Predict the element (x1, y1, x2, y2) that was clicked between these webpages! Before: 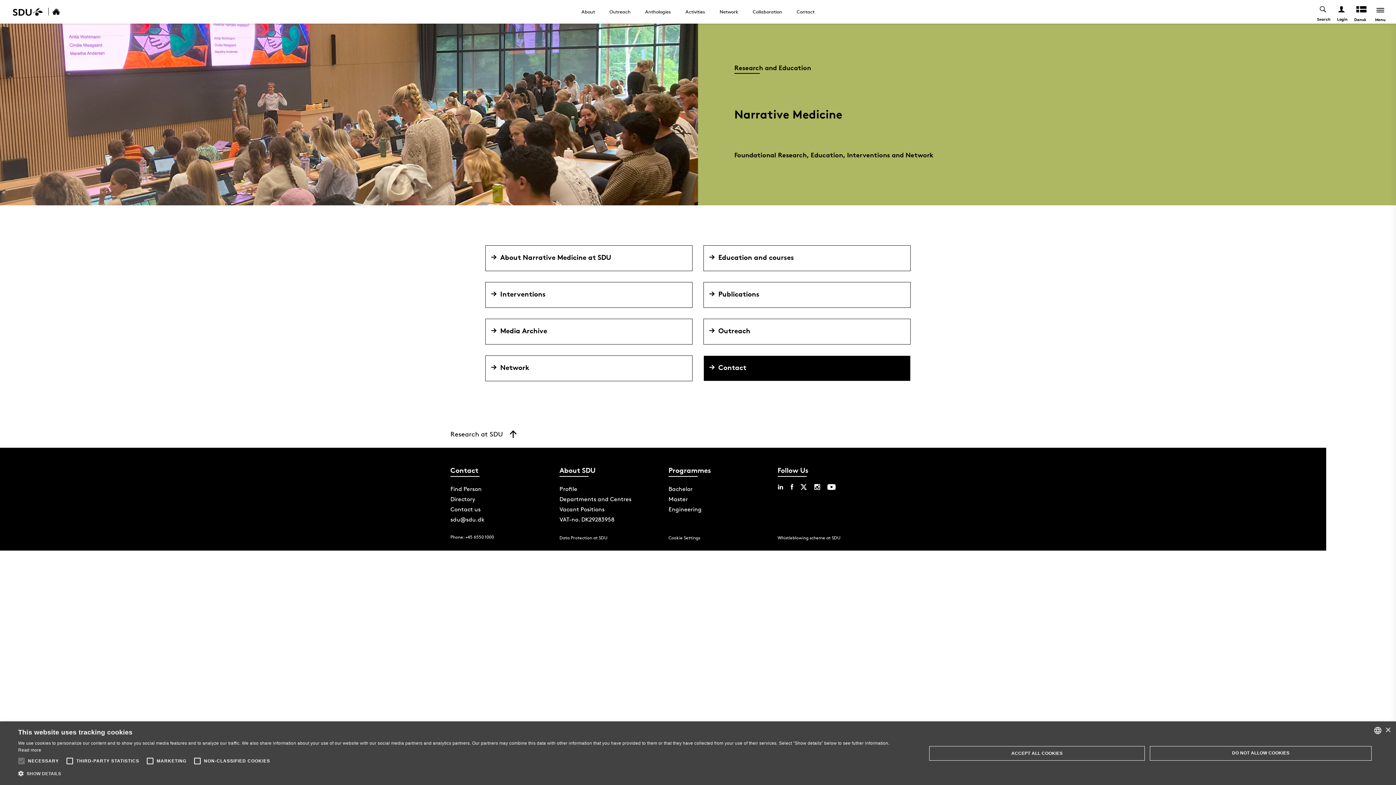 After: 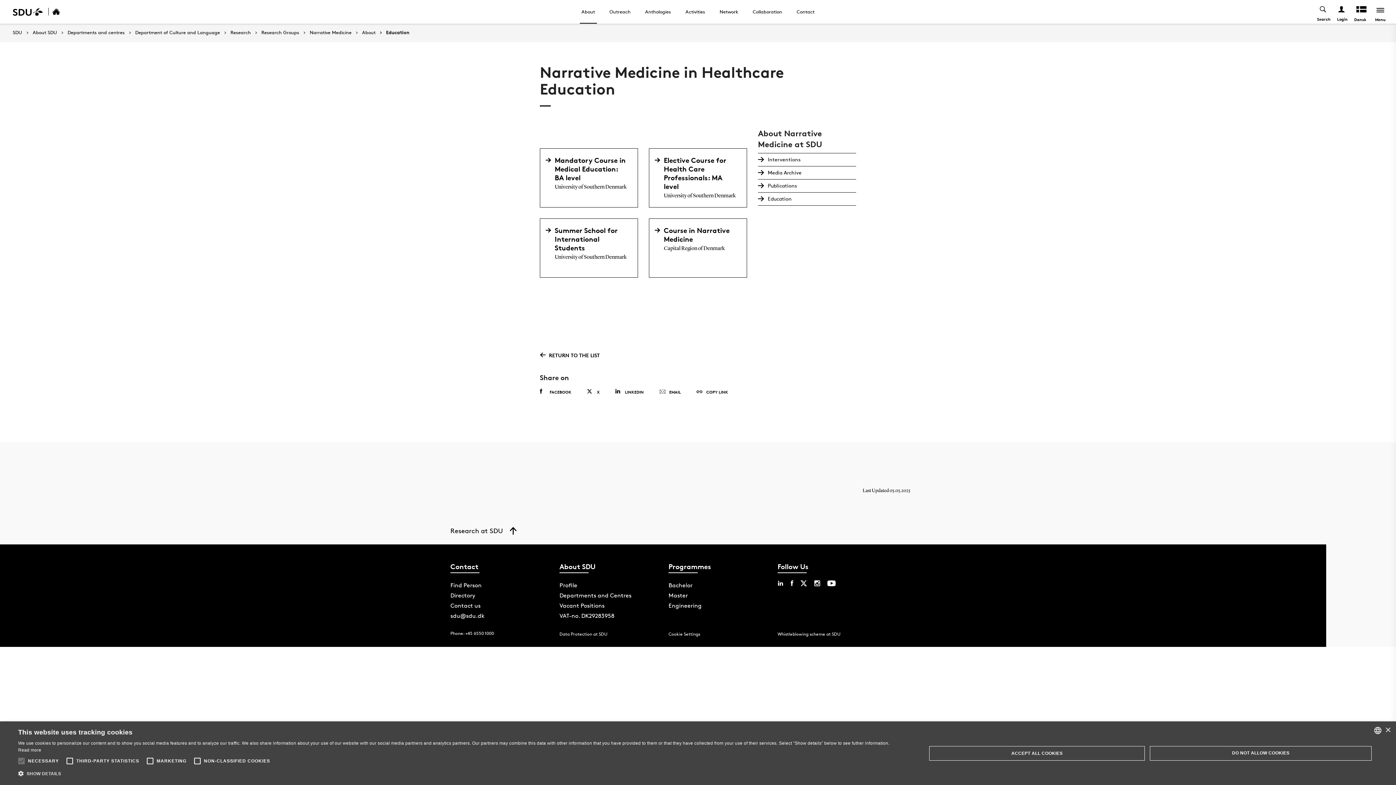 Action: bbox: (703, 245, 910, 271) label: Education and courses